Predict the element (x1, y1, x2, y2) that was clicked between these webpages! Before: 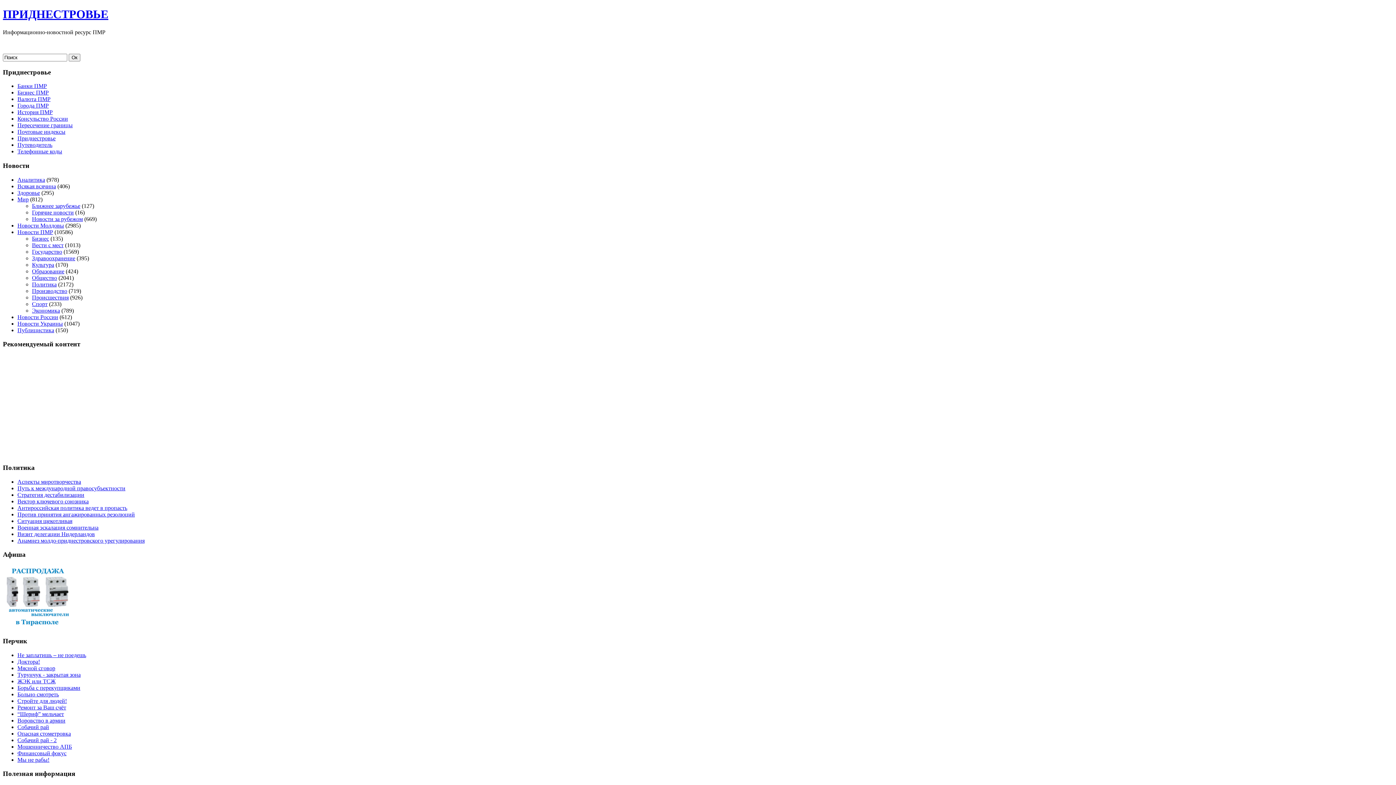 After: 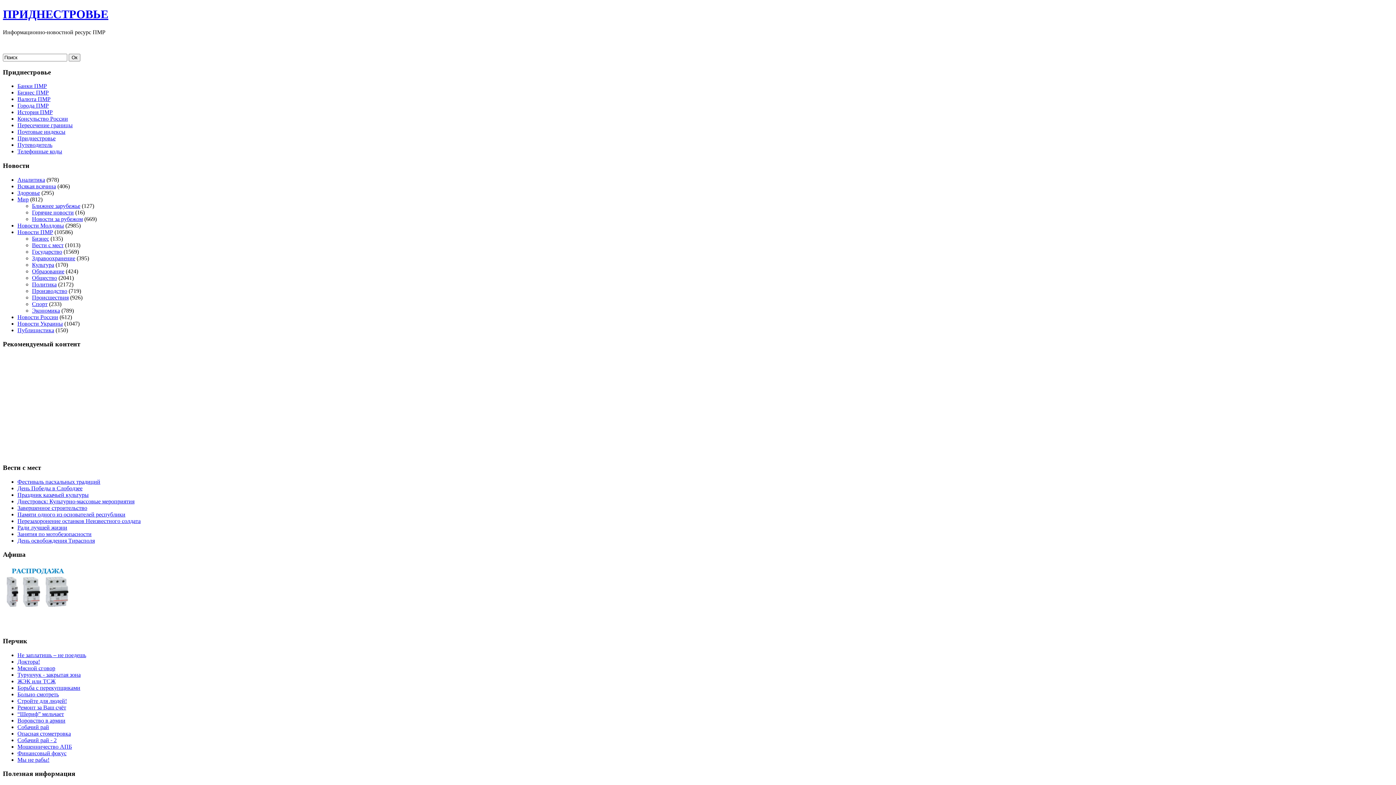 Action: label: Опасная стометровка bbox: (17, 730, 70, 736)